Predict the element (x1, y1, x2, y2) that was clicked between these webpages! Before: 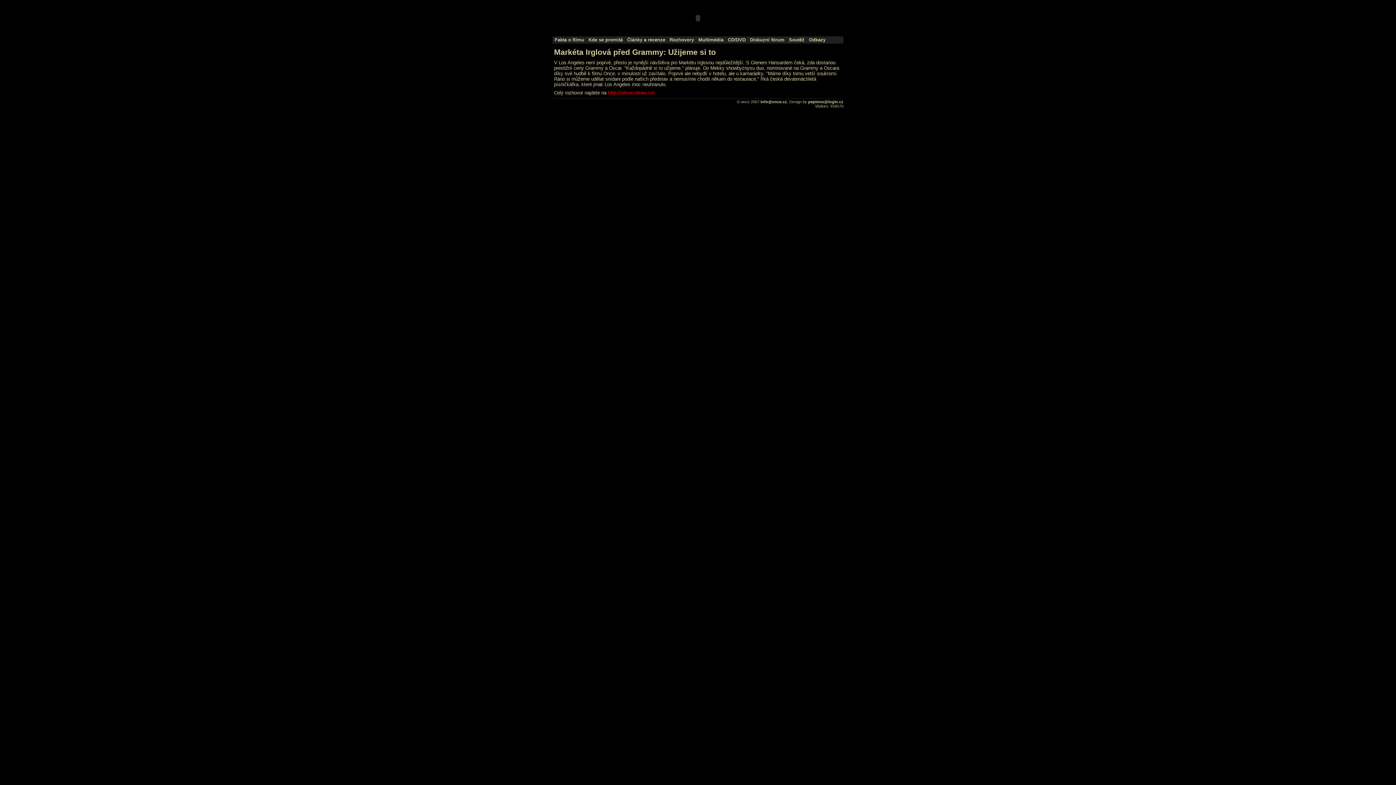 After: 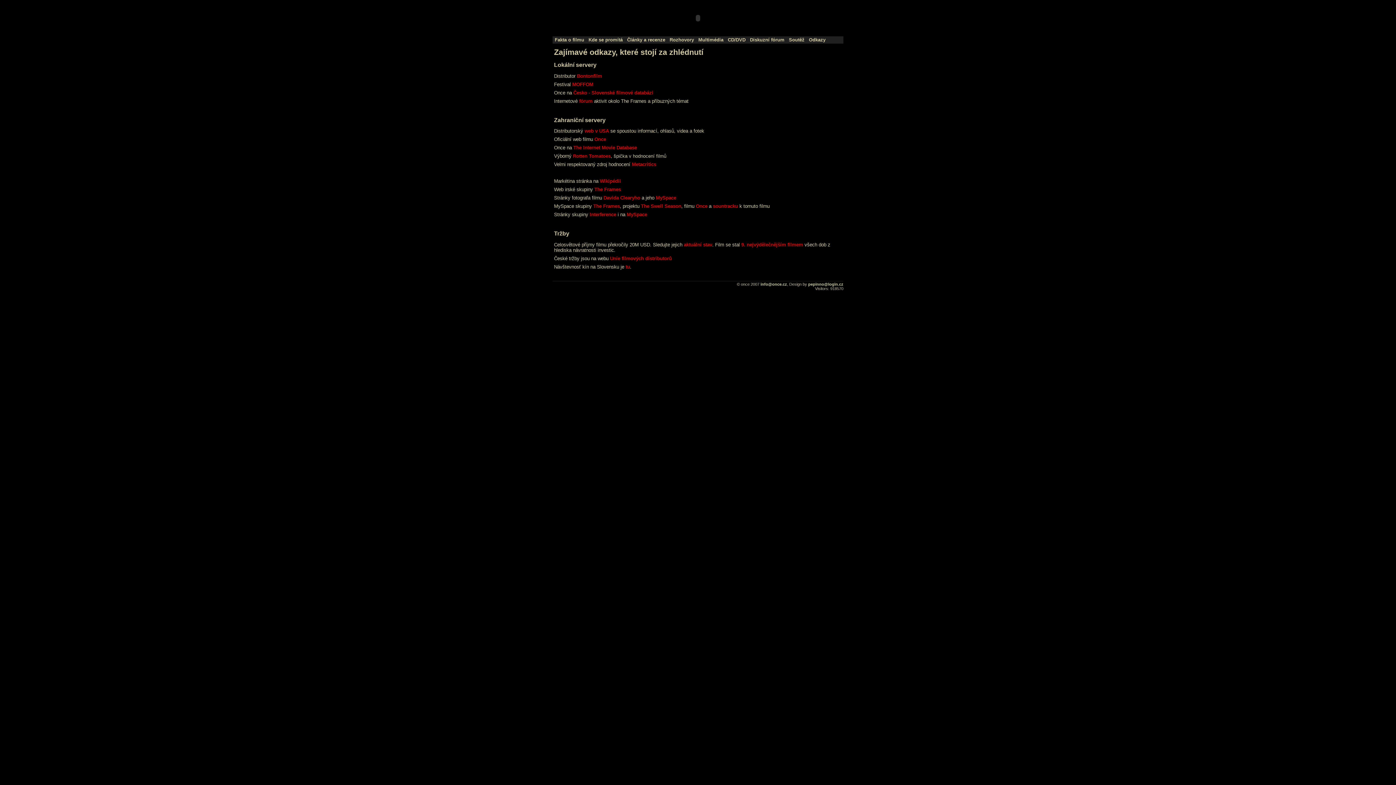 Action: bbox: (806, 36, 828, 43) label: Odkazy